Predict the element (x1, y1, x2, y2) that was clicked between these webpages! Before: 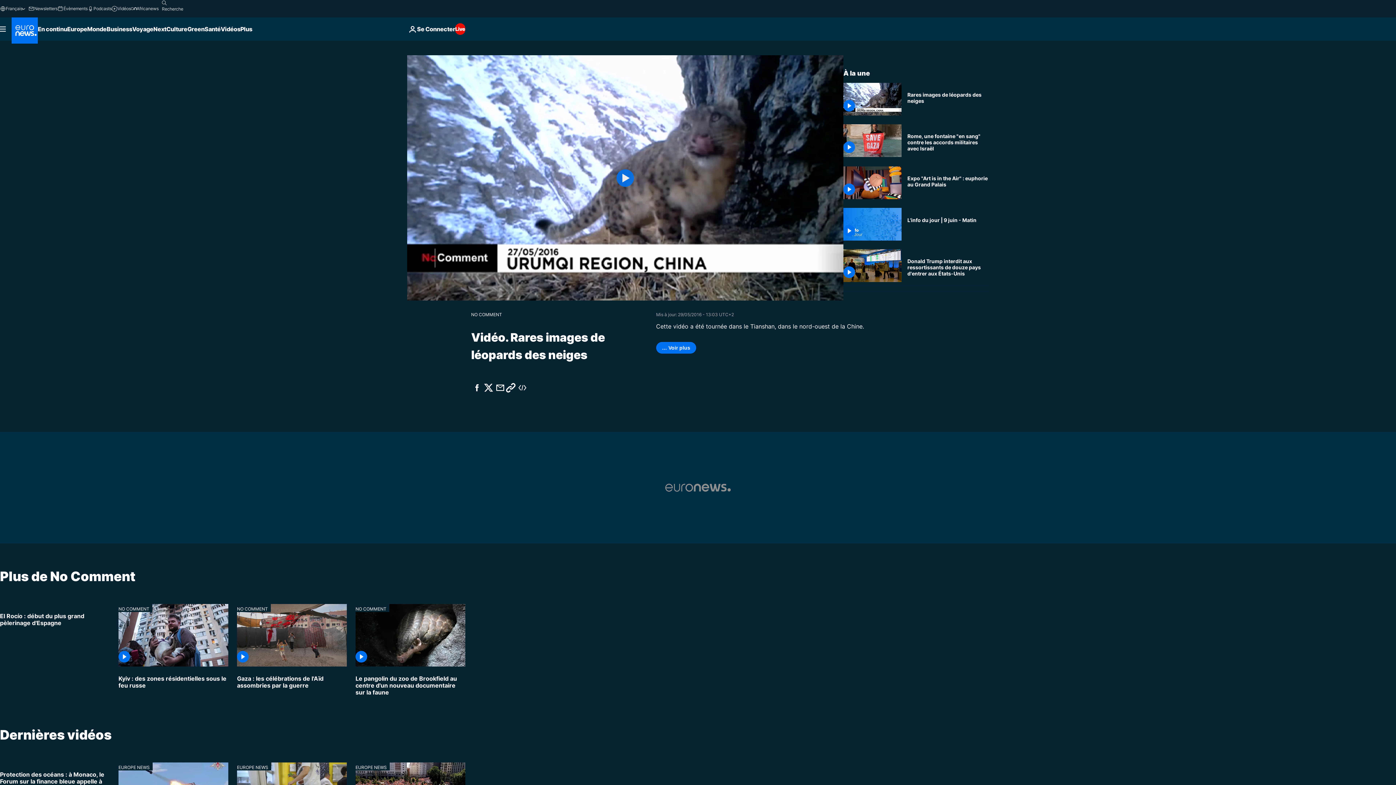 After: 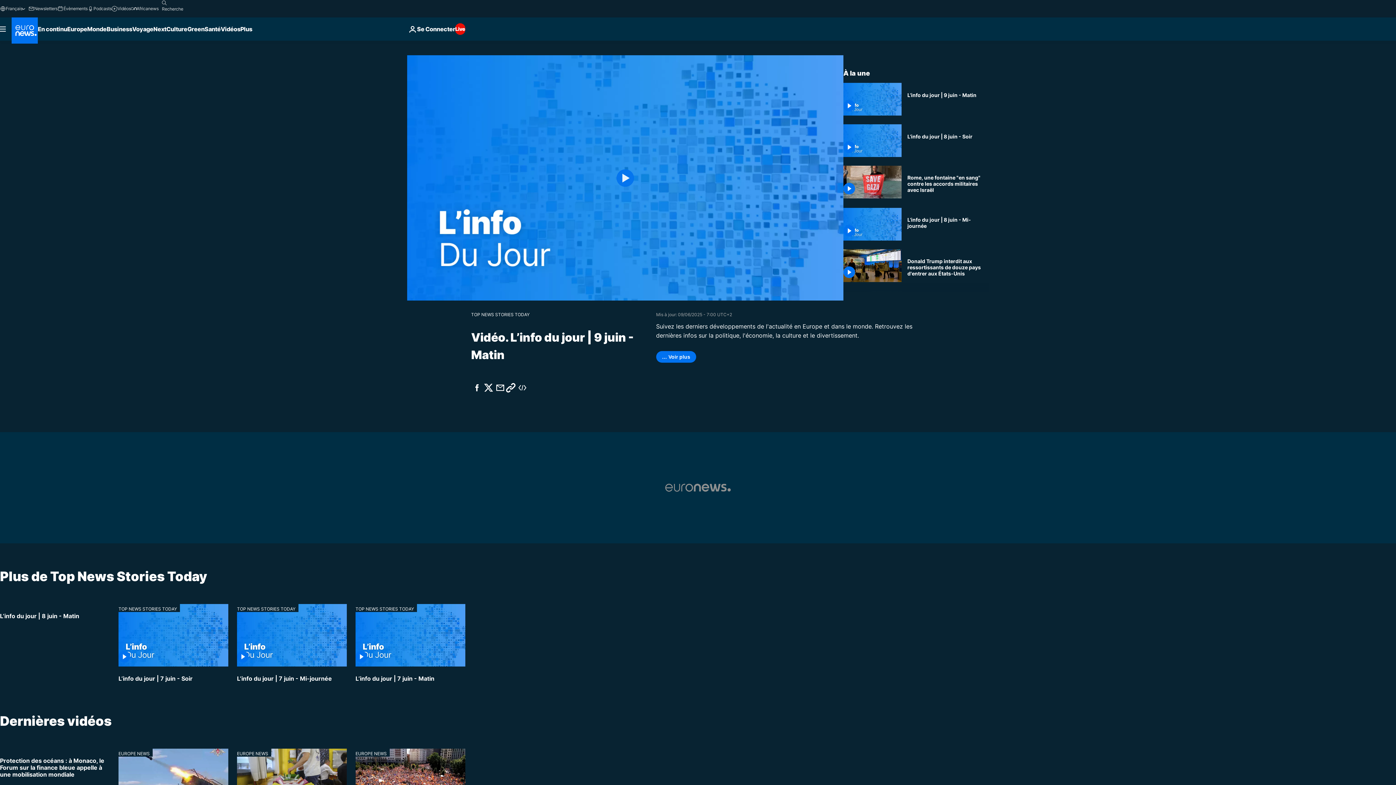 Action: bbox: (843, 207, 901, 240)